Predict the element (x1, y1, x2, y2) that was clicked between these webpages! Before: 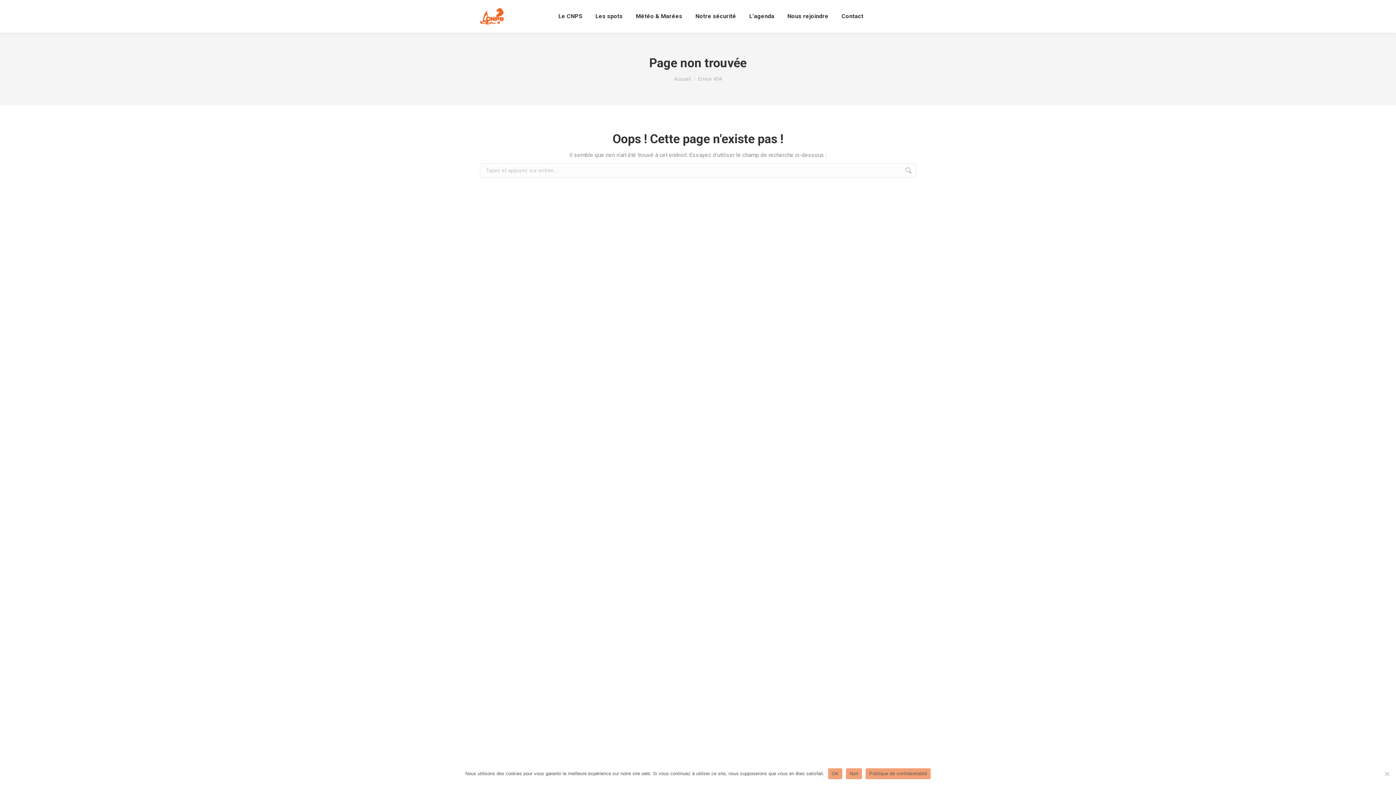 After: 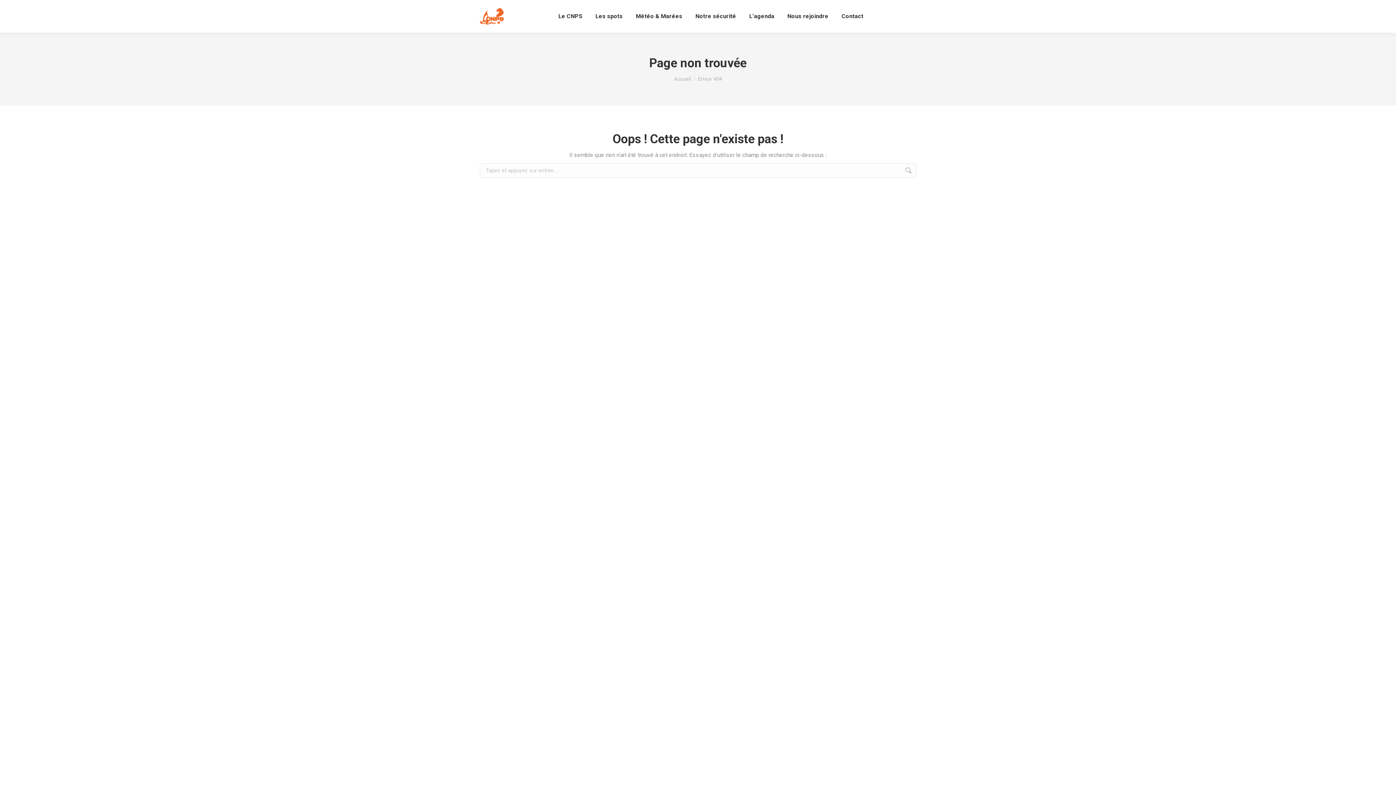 Action: bbox: (846, 768, 862, 779) label: Non